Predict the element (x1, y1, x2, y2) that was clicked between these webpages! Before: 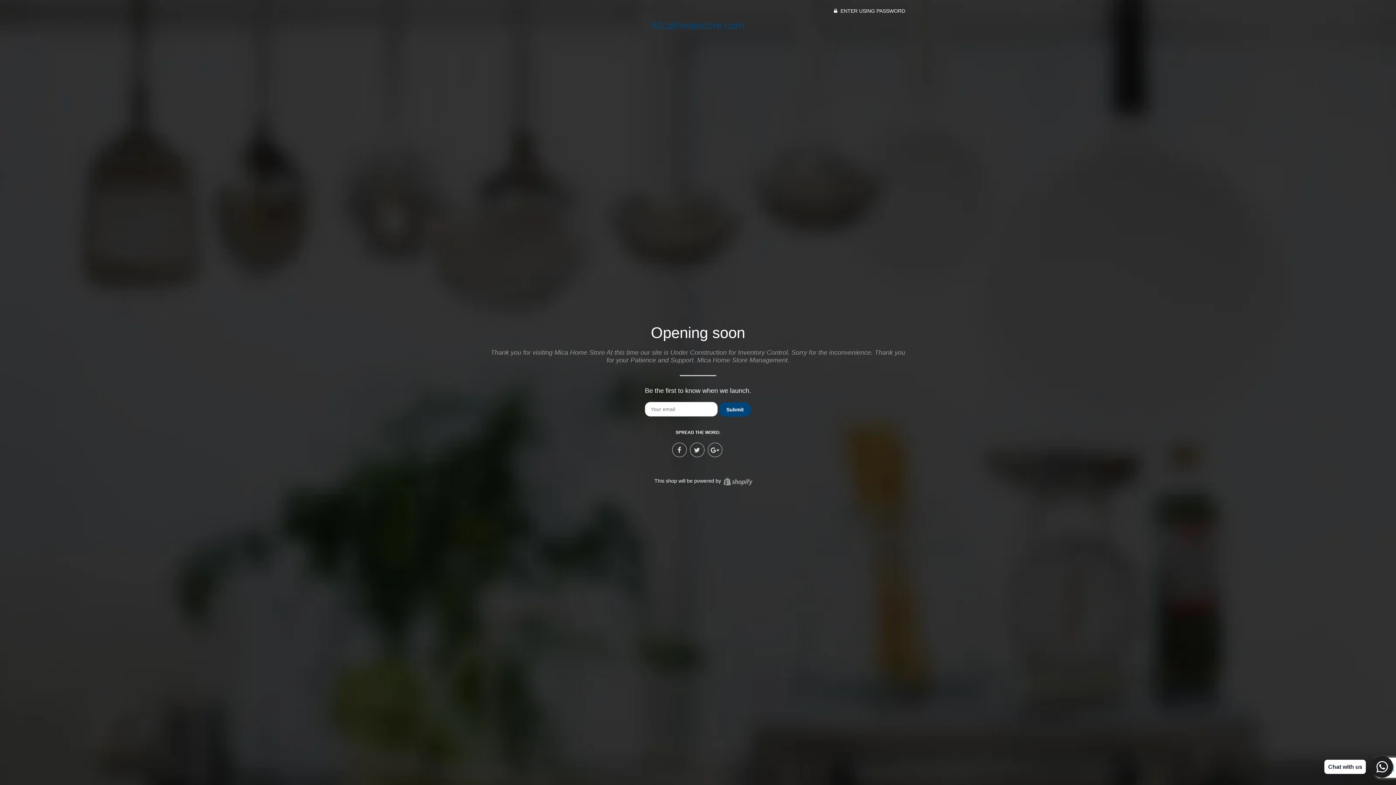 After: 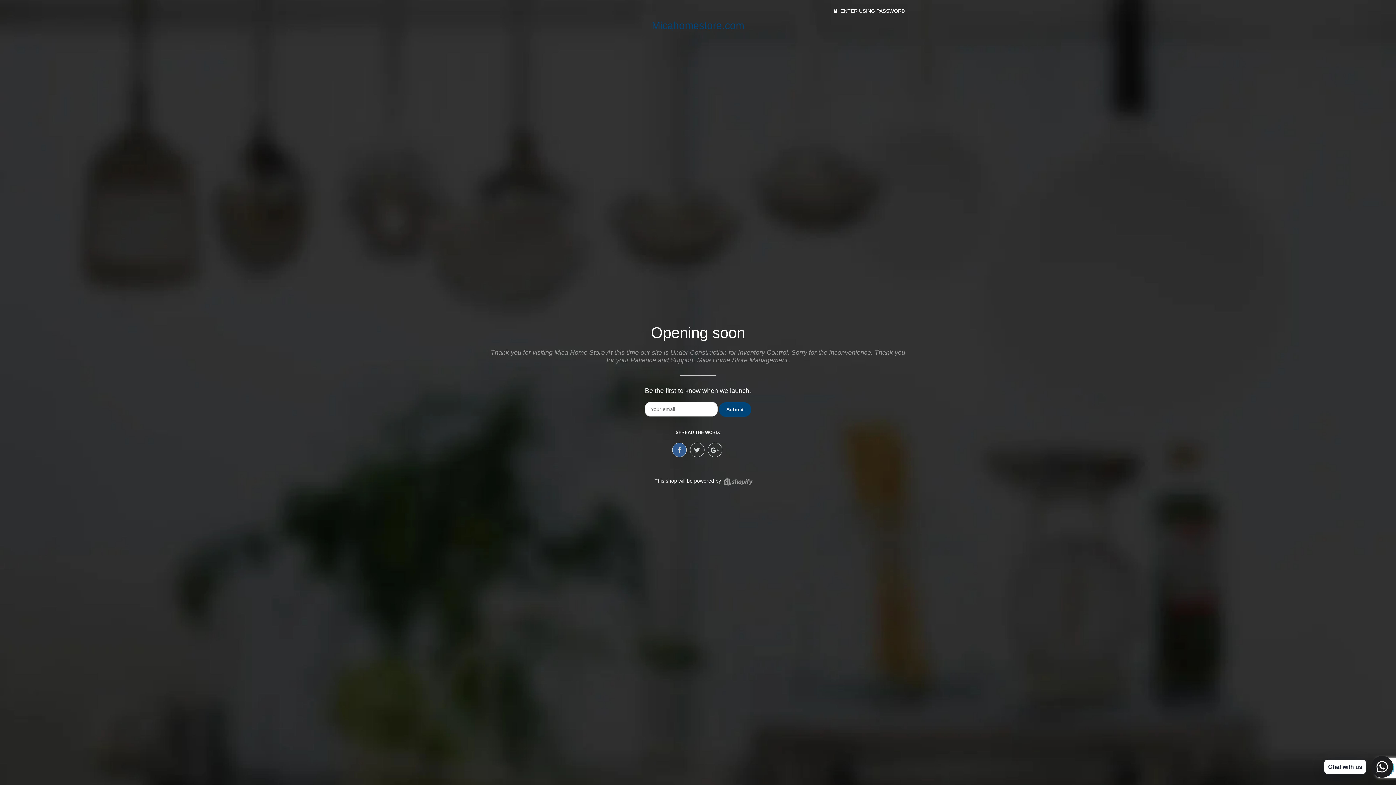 Action: bbox: (672, 442, 686, 457)